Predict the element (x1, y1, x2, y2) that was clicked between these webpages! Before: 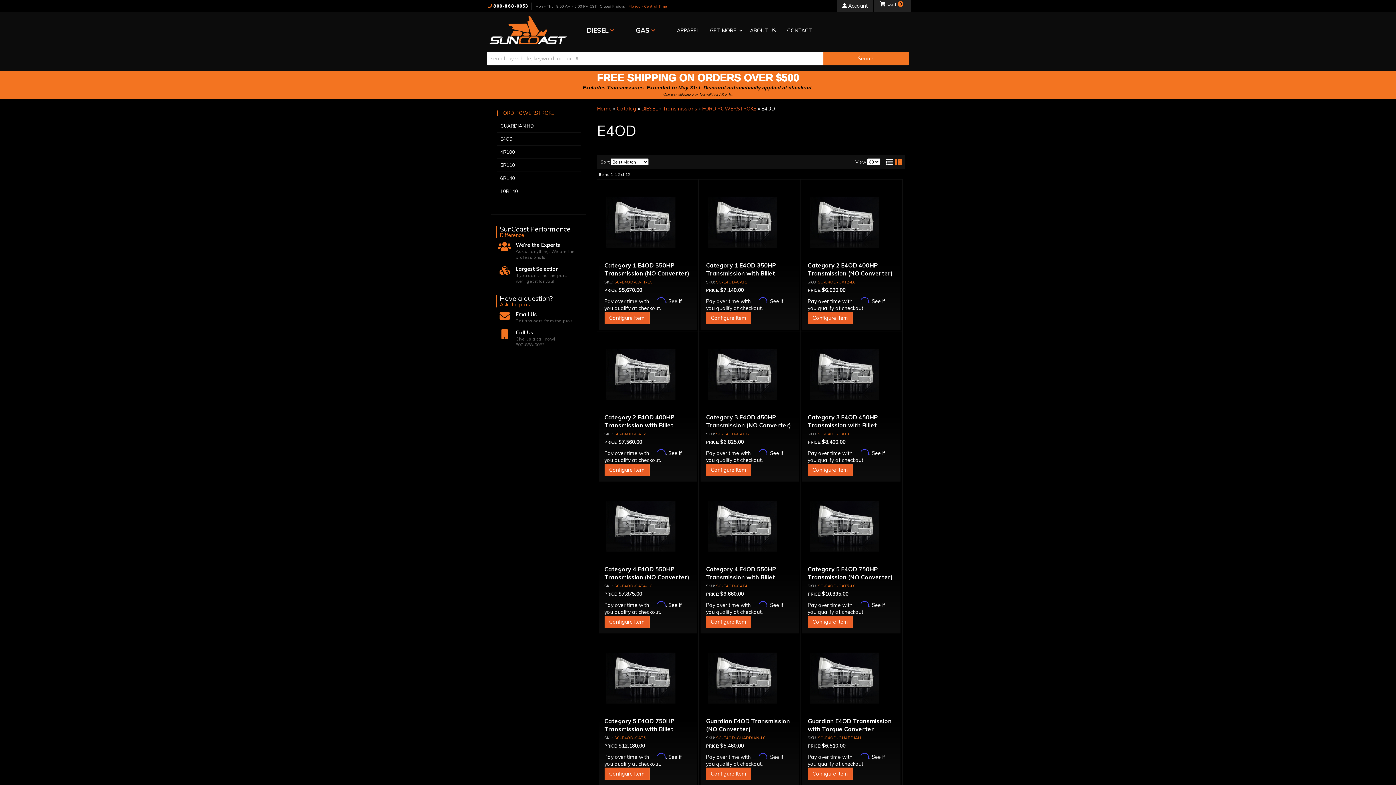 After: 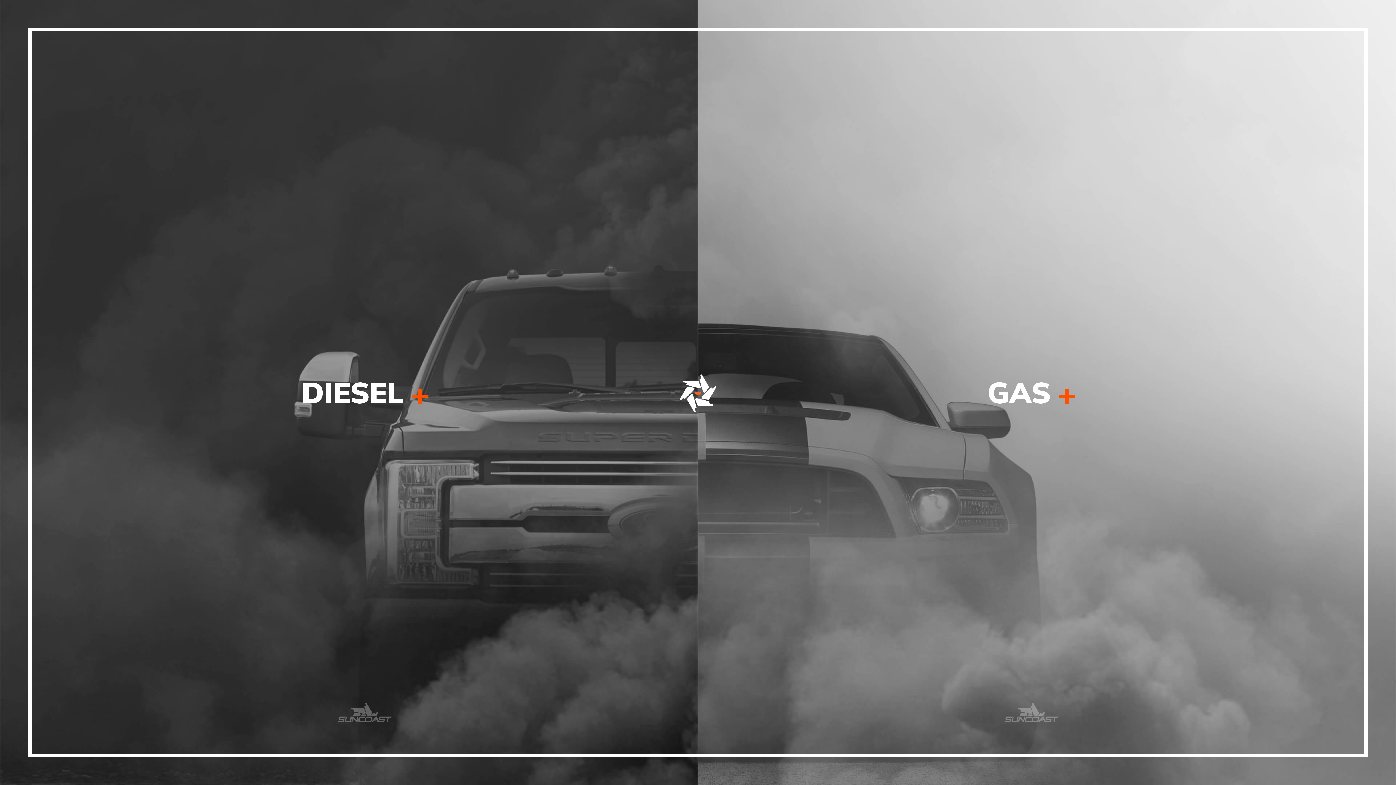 Action: label: Home bbox: (597, 105, 611, 112)